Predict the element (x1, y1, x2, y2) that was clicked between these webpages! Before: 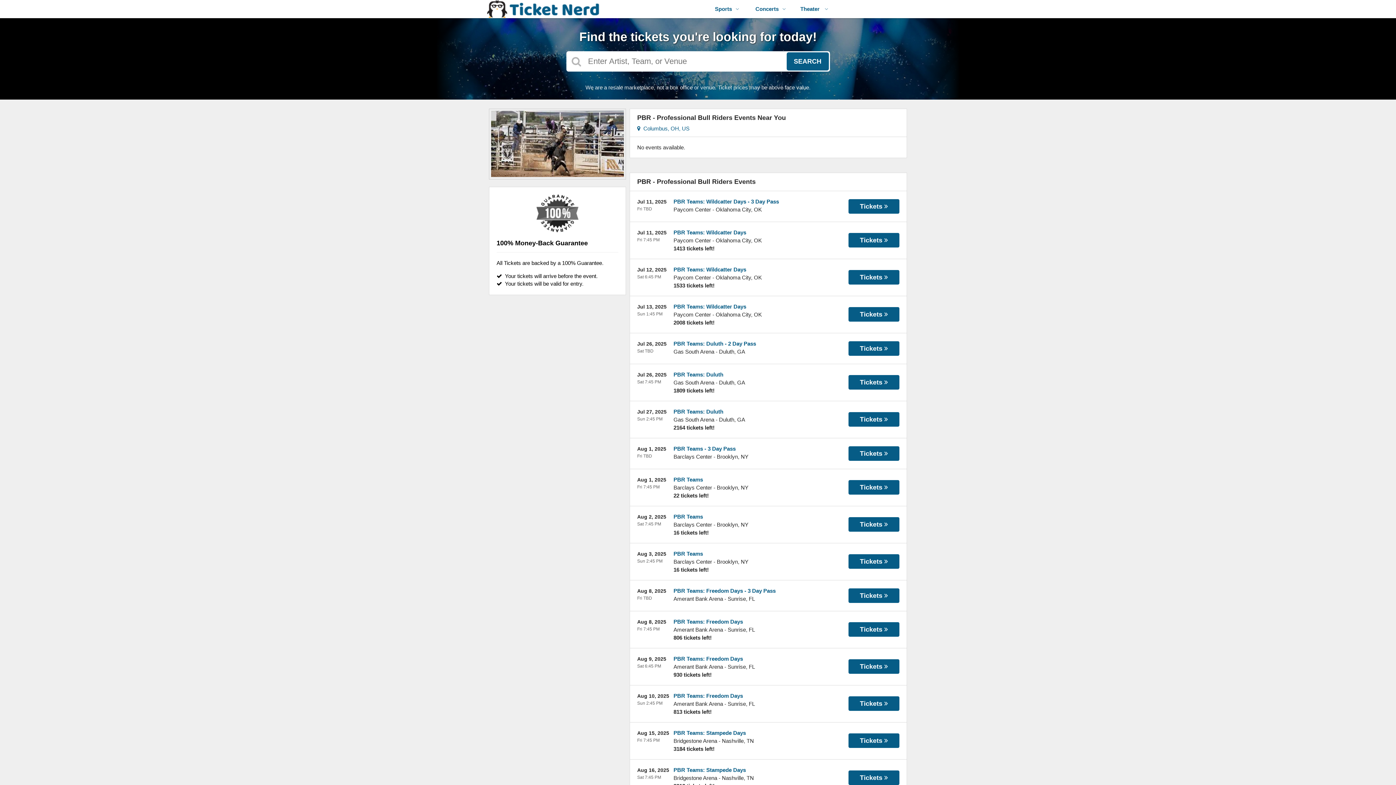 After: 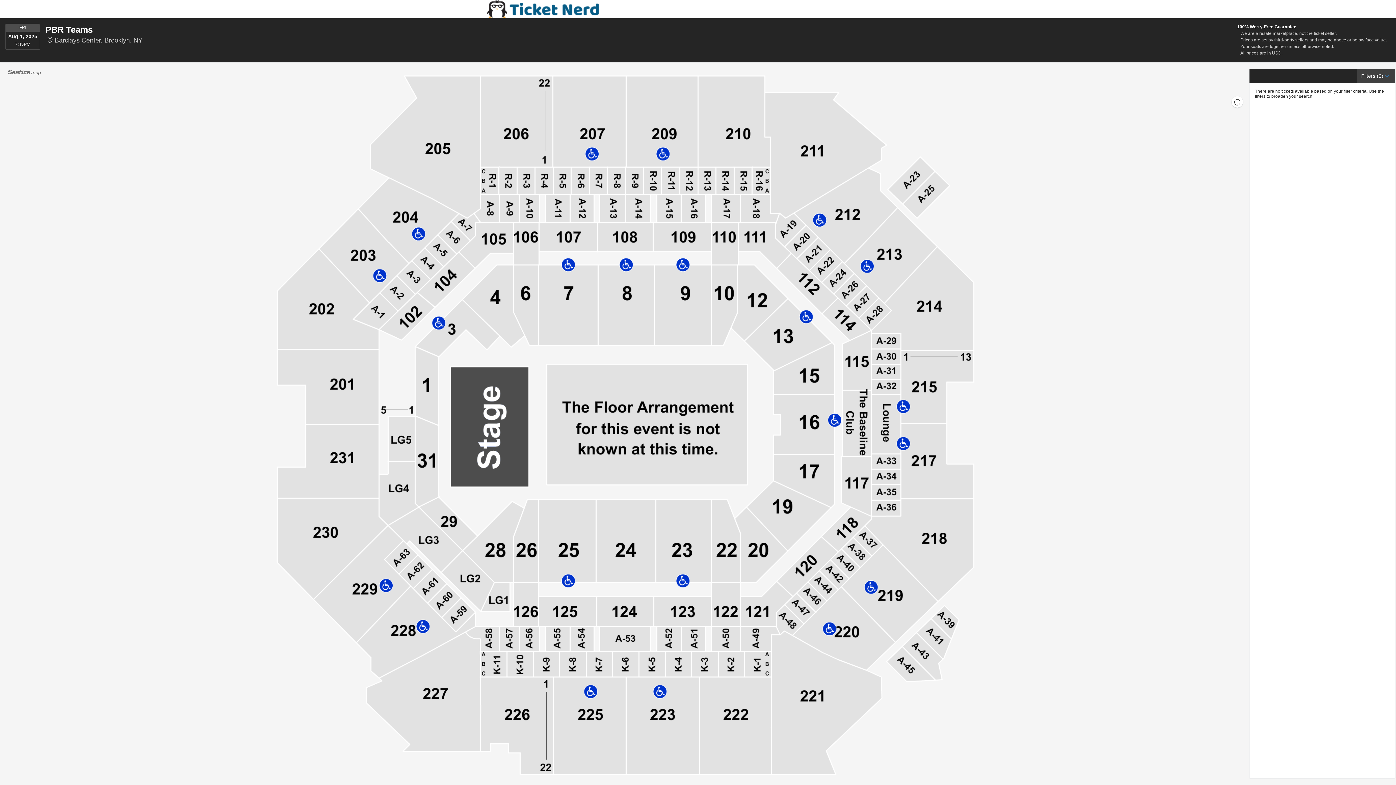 Action: label: Tickets  bbox: (848, 480, 899, 494)